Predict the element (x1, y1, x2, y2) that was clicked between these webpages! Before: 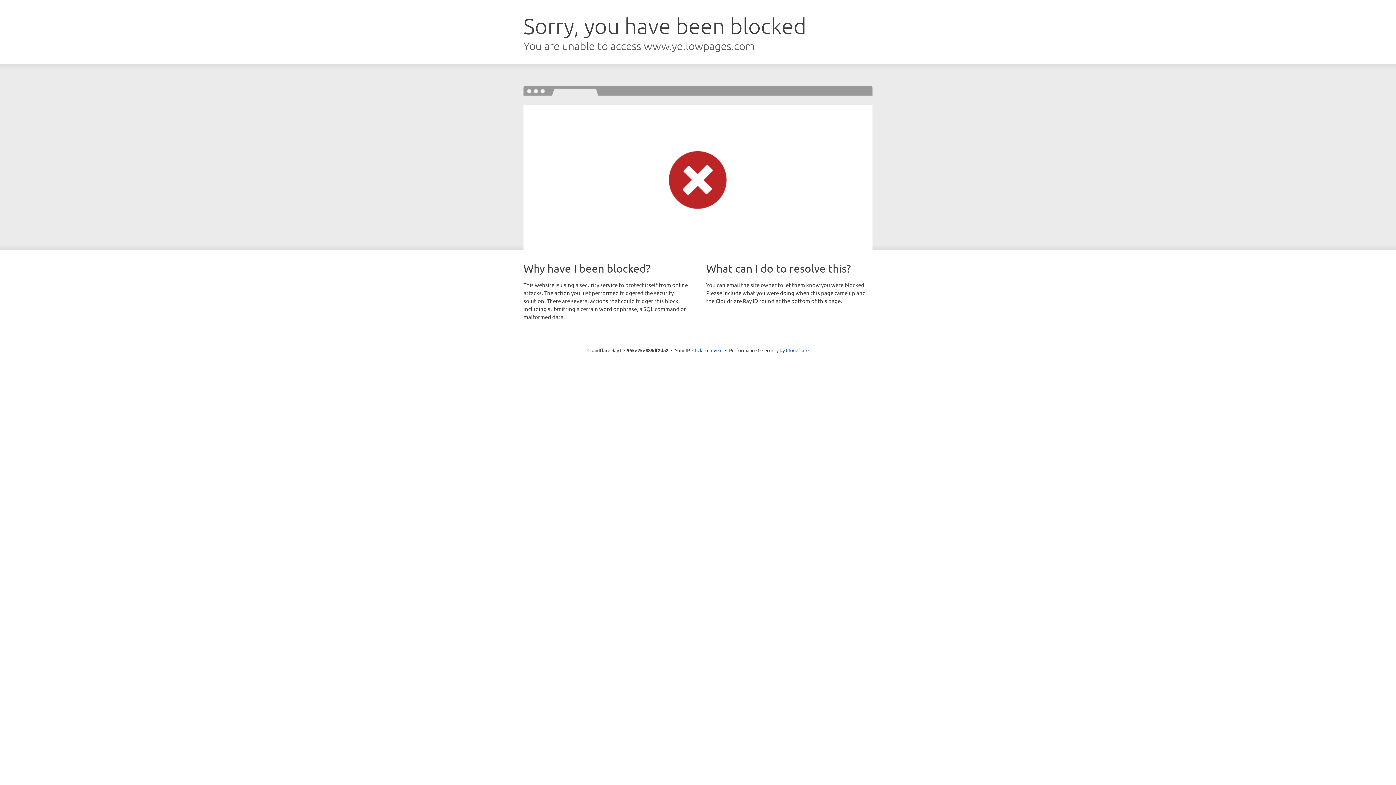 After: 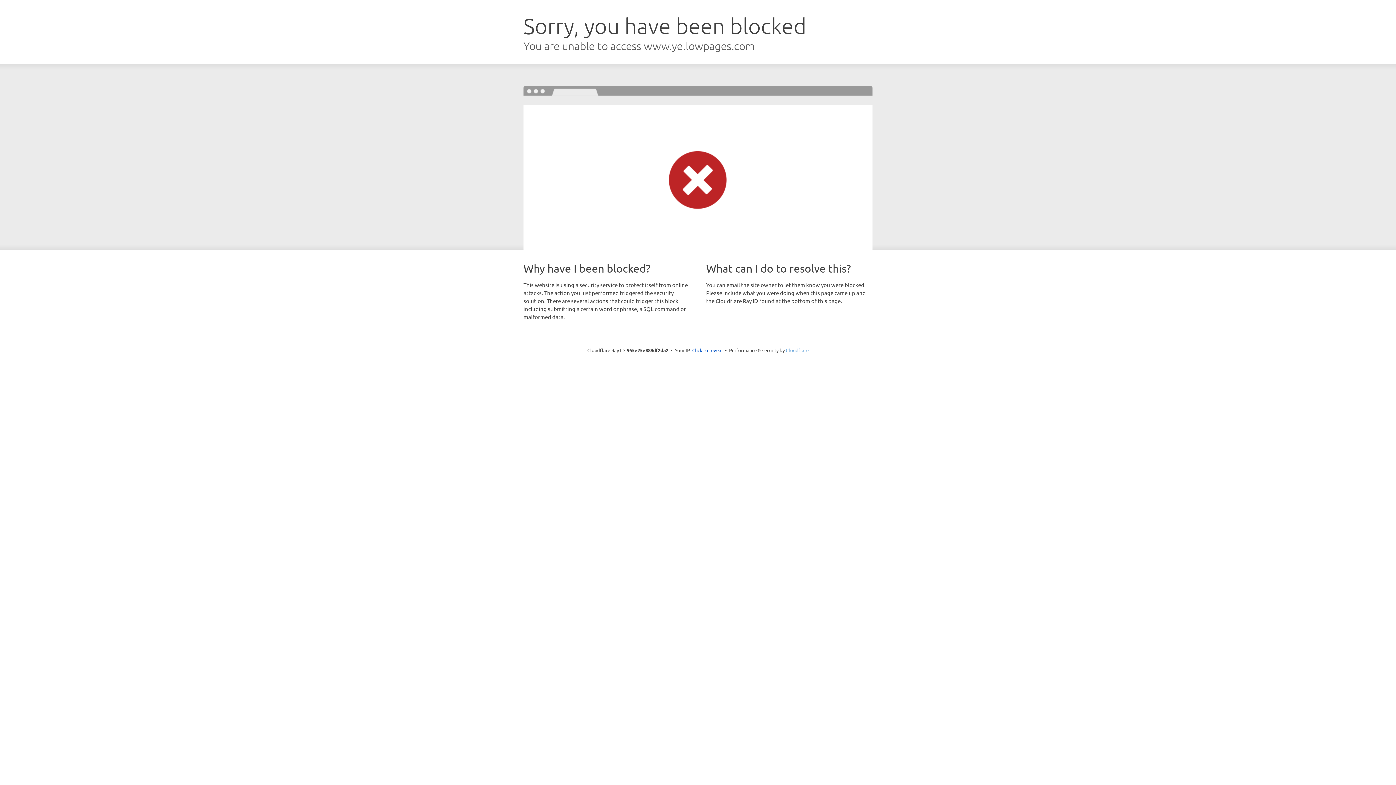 Action: bbox: (786, 347, 808, 353) label: Cloudflare